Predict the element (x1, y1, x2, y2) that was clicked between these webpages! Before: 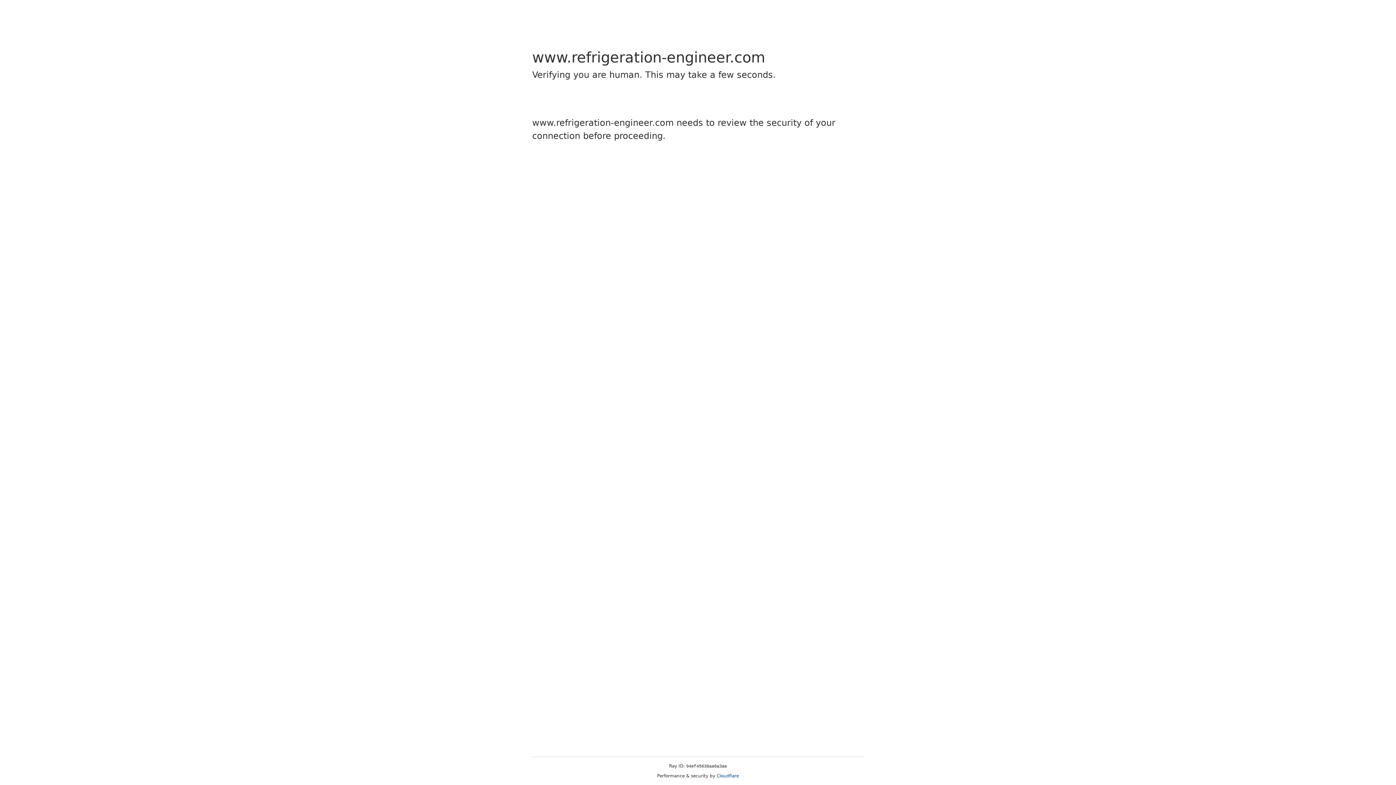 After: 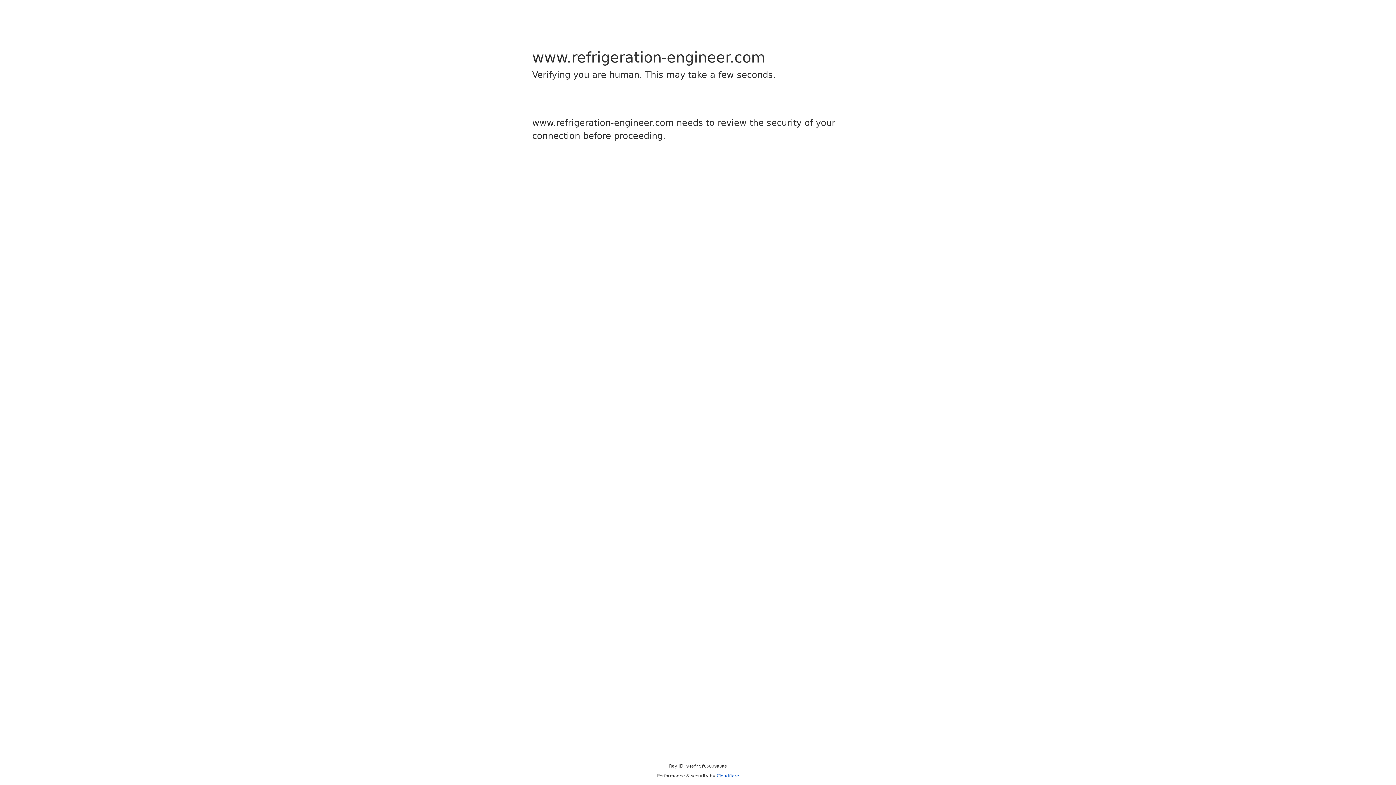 Action: bbox: (716, 773, 739, 778) label: Cloudflare